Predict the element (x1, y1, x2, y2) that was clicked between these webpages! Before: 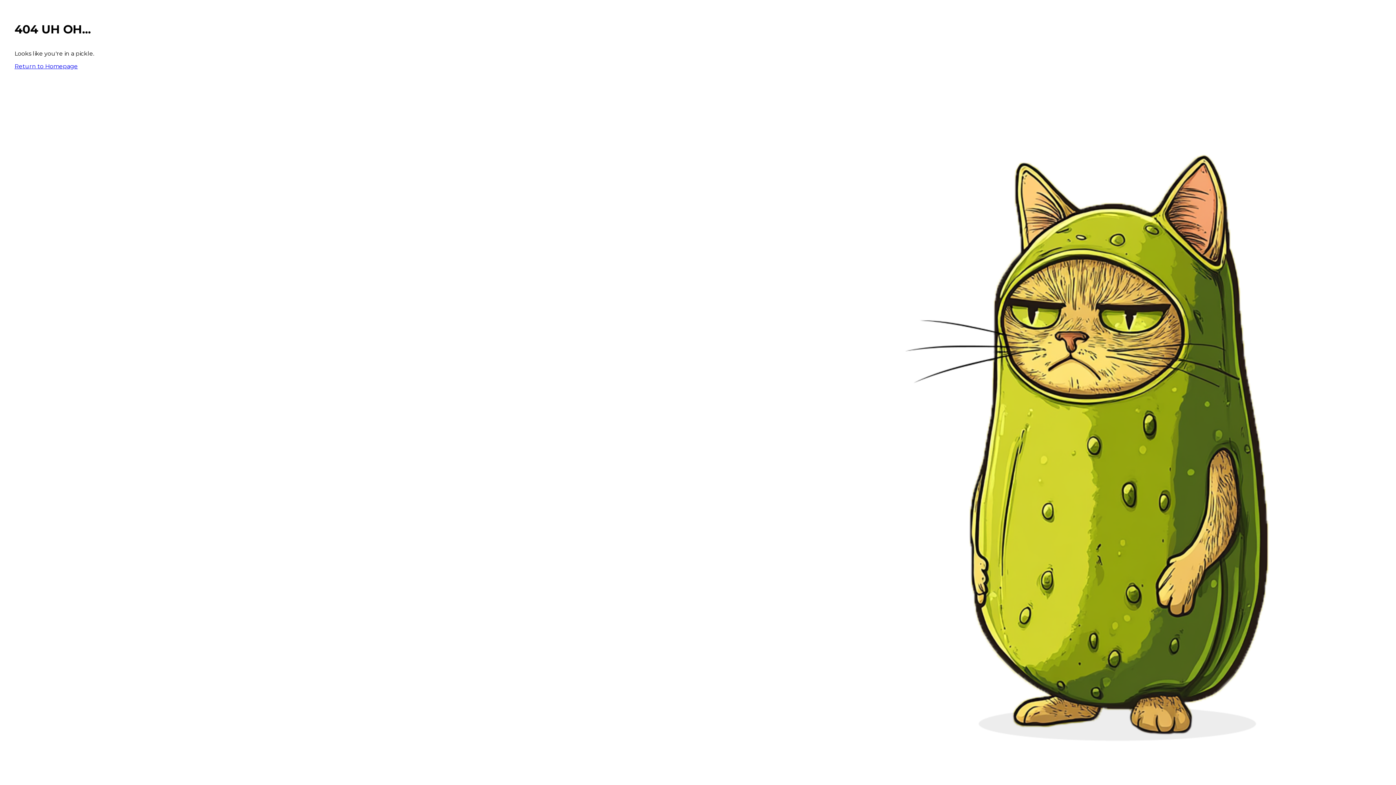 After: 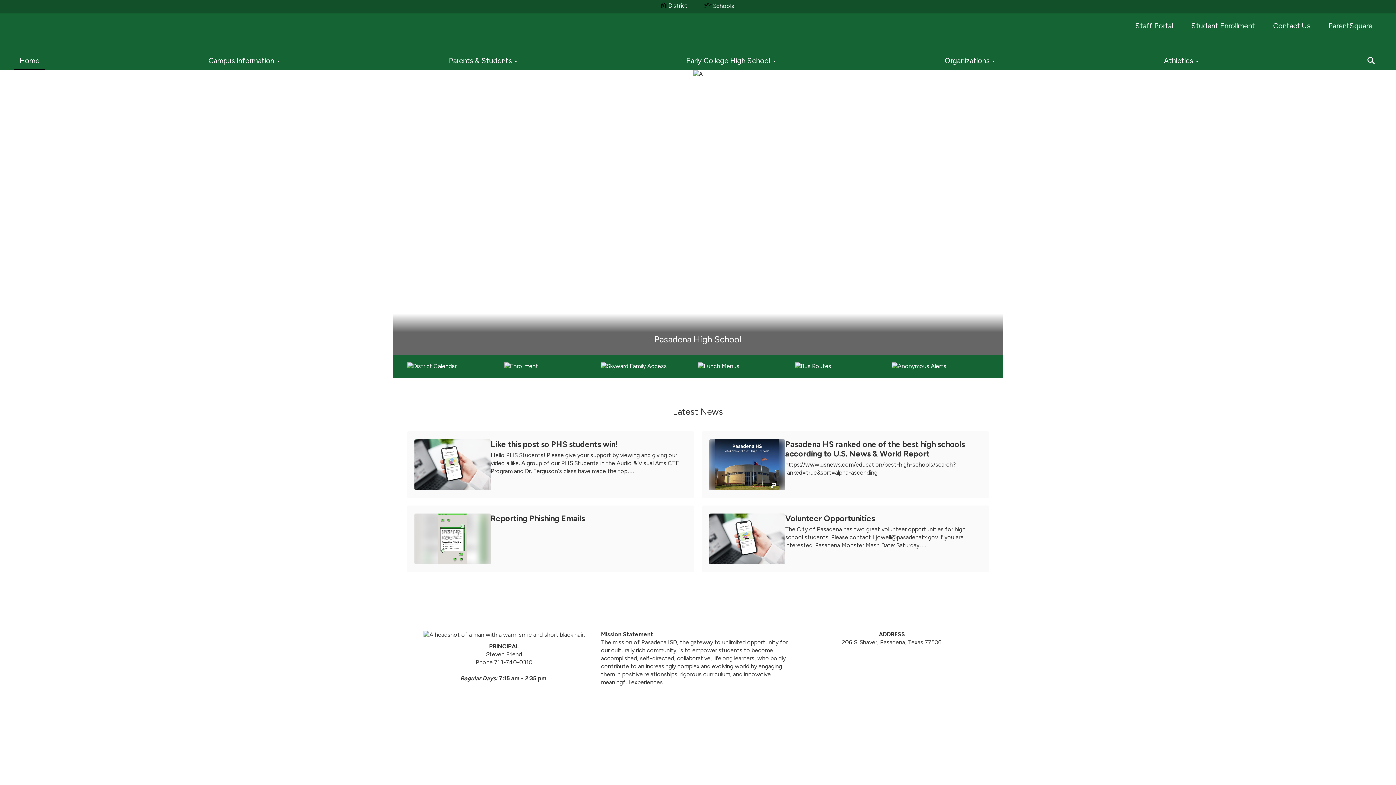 Action: bbox: (14, 62, 77, 69) label: Return to Homepage